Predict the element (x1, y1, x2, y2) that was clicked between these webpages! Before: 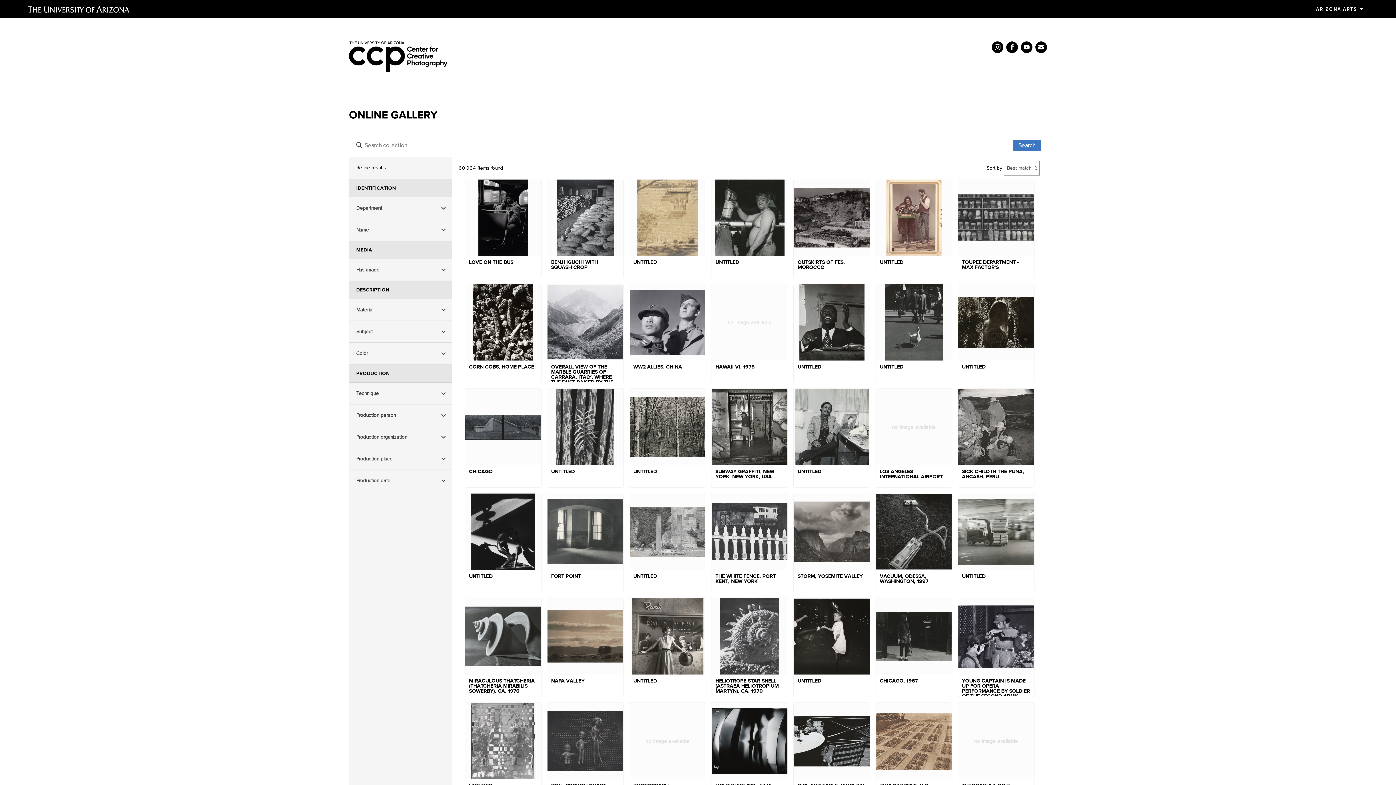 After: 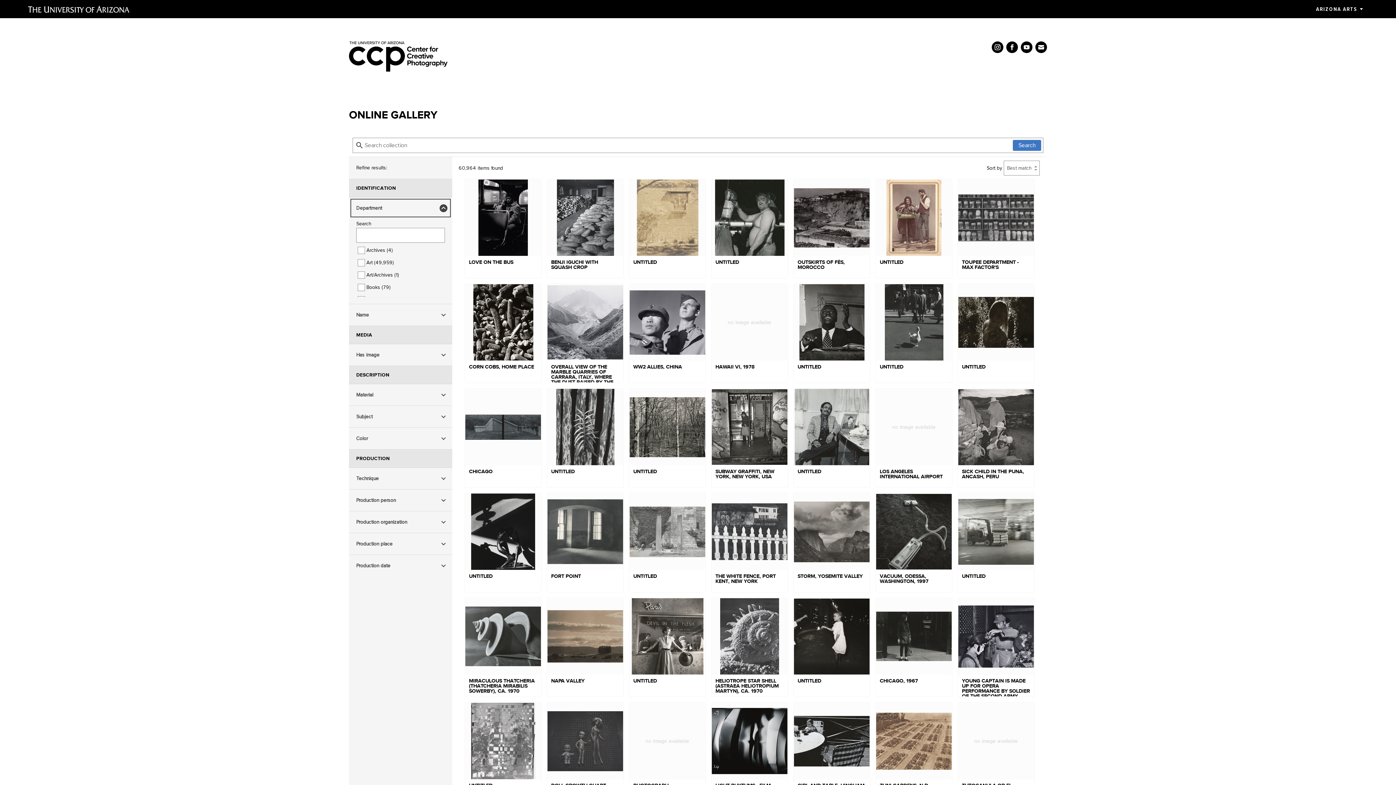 Action: bbox: (349, 197, 452, 219) label: Department